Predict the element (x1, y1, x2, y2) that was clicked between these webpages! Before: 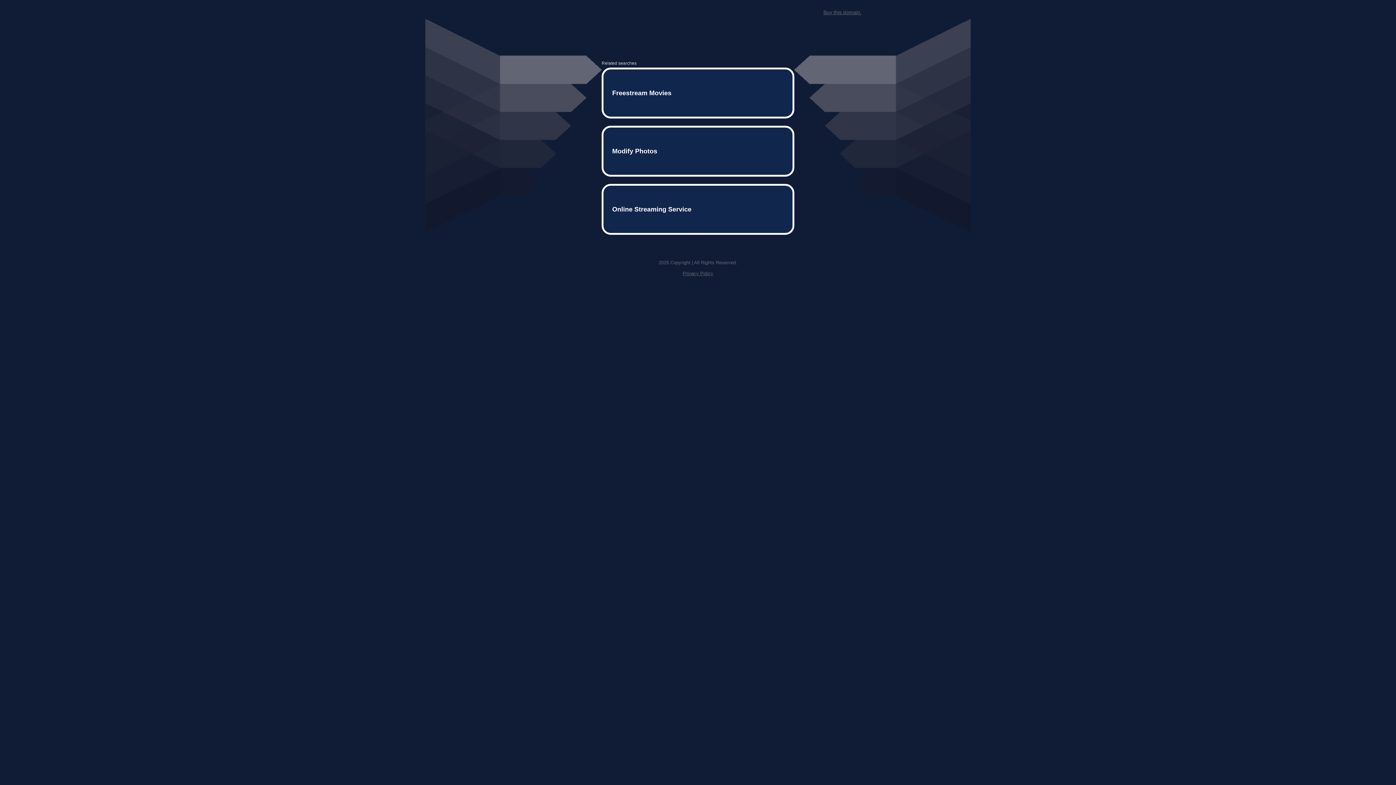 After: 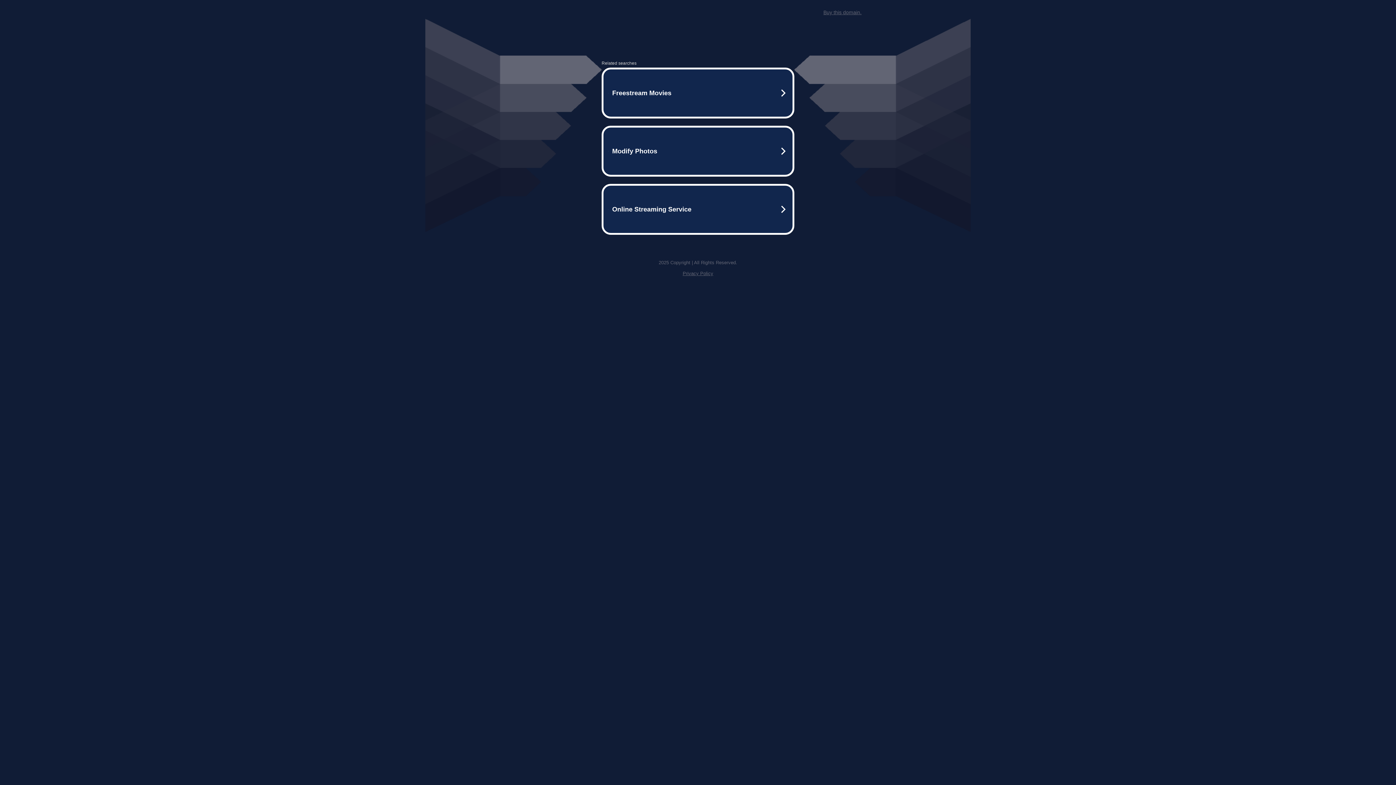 Action: label: Buy this domain. bbox: (823, 9, 861, 15)